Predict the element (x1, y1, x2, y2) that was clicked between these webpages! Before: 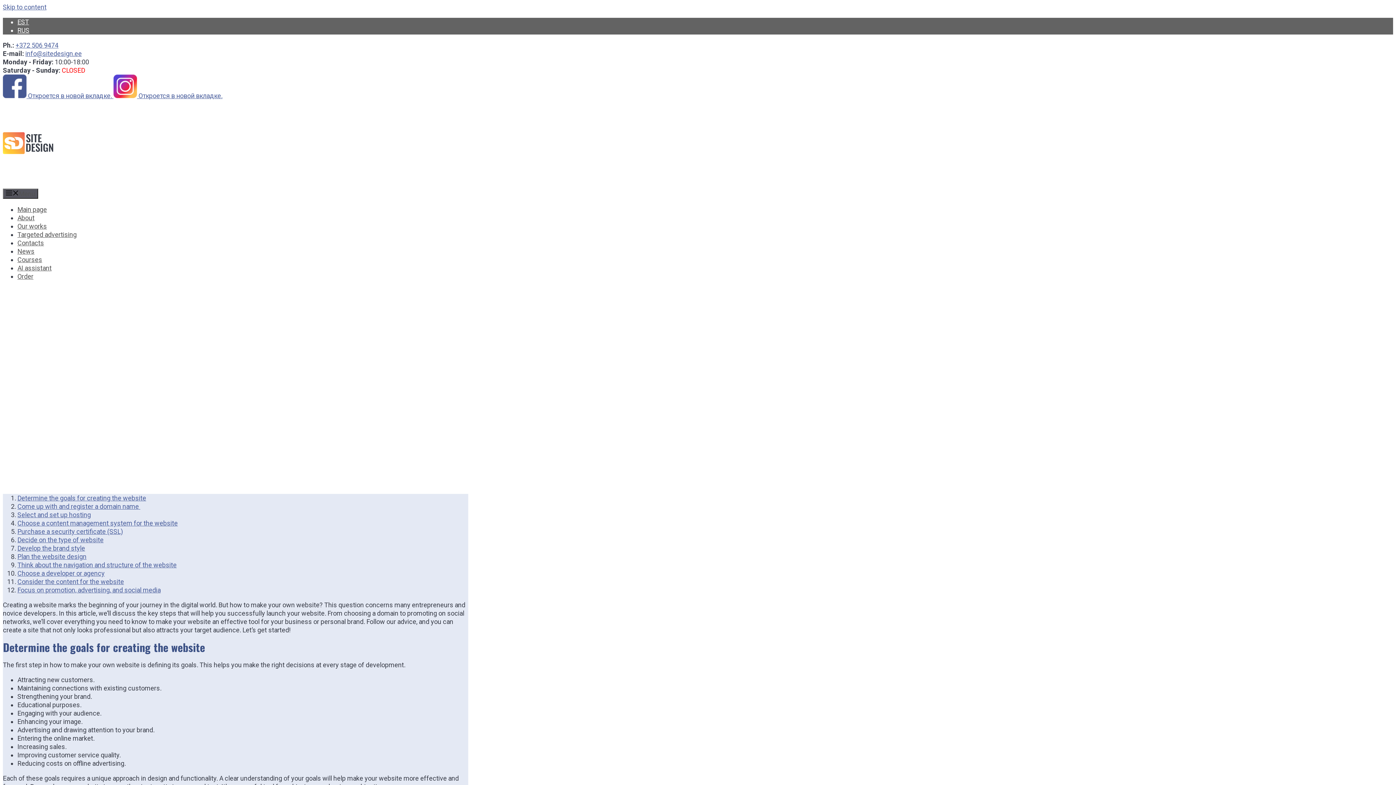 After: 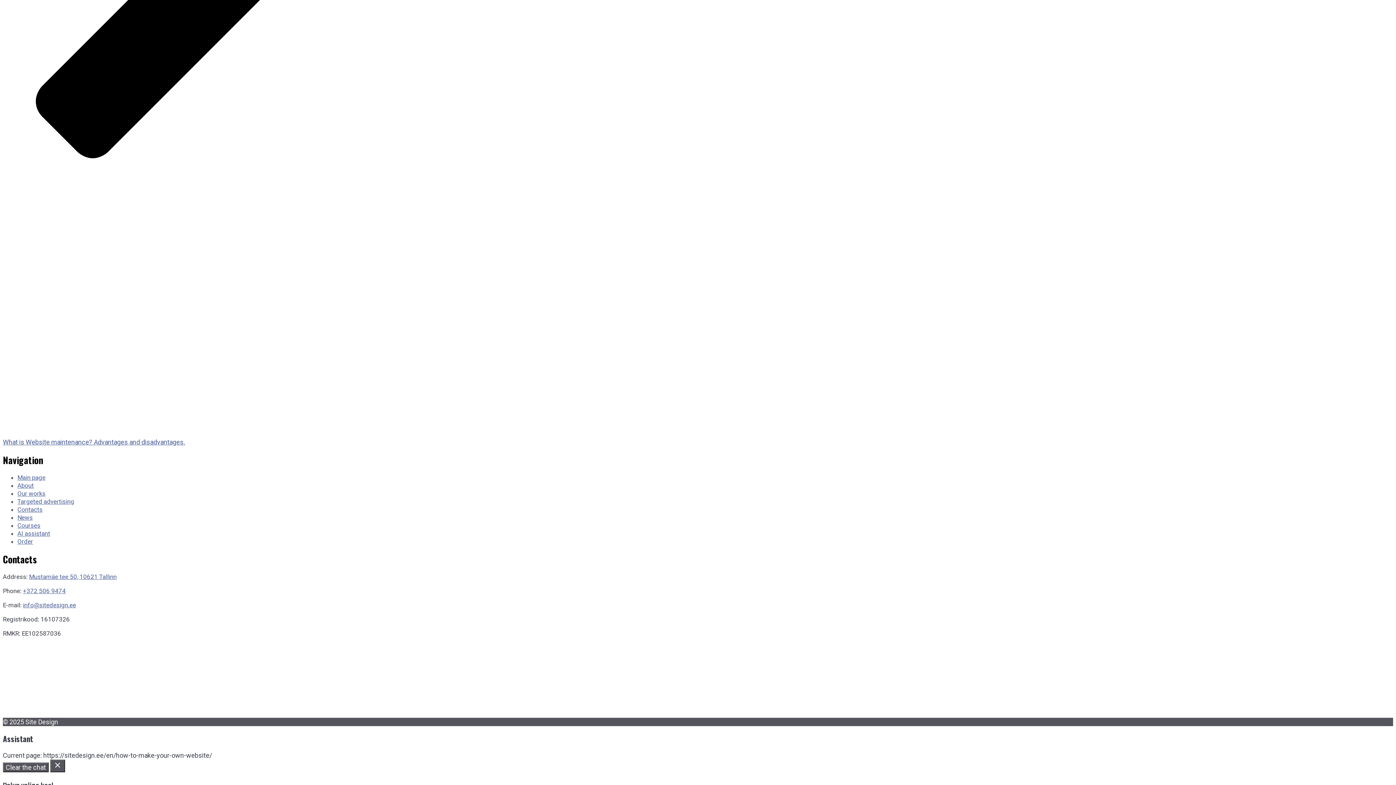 Action: bbox: (25, 49, 81, 57) label: info@sitedesign.ee